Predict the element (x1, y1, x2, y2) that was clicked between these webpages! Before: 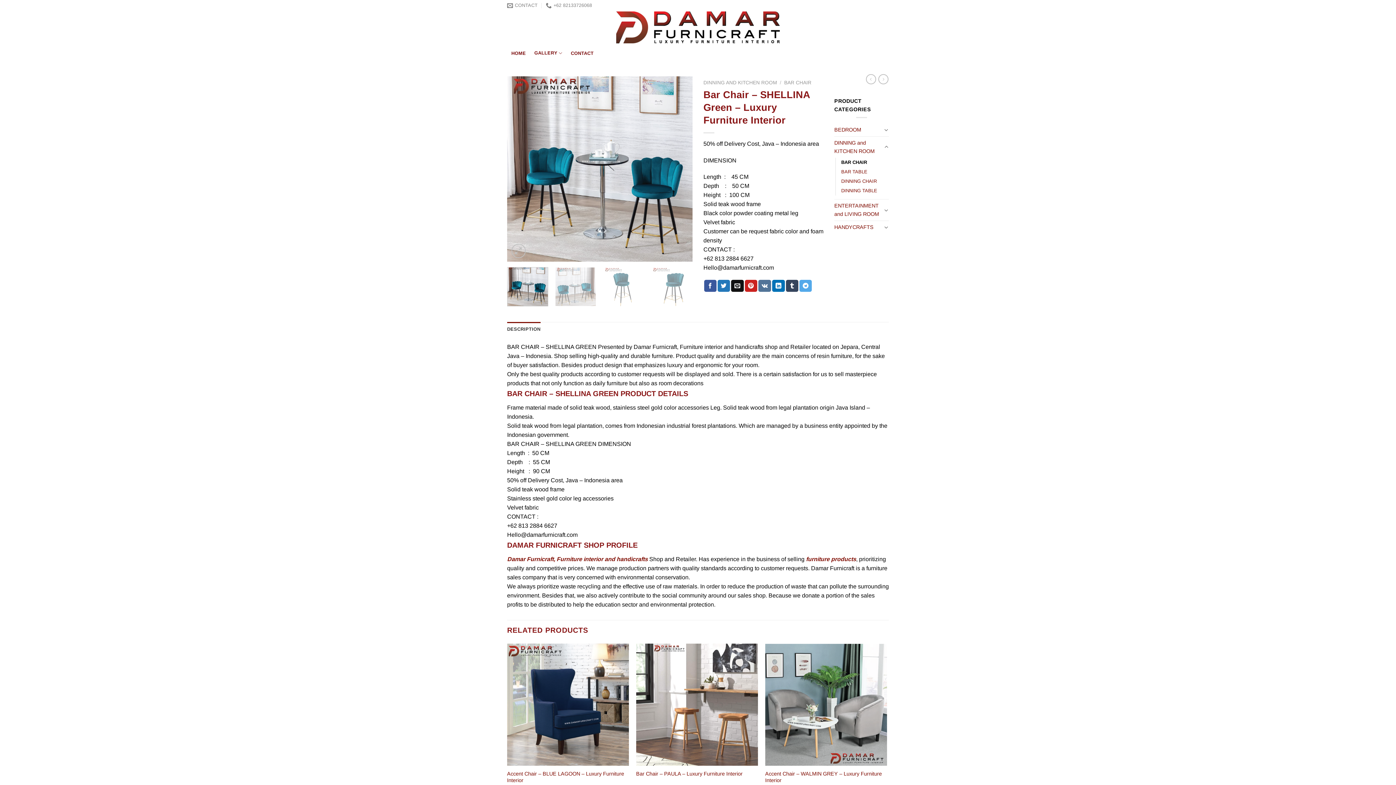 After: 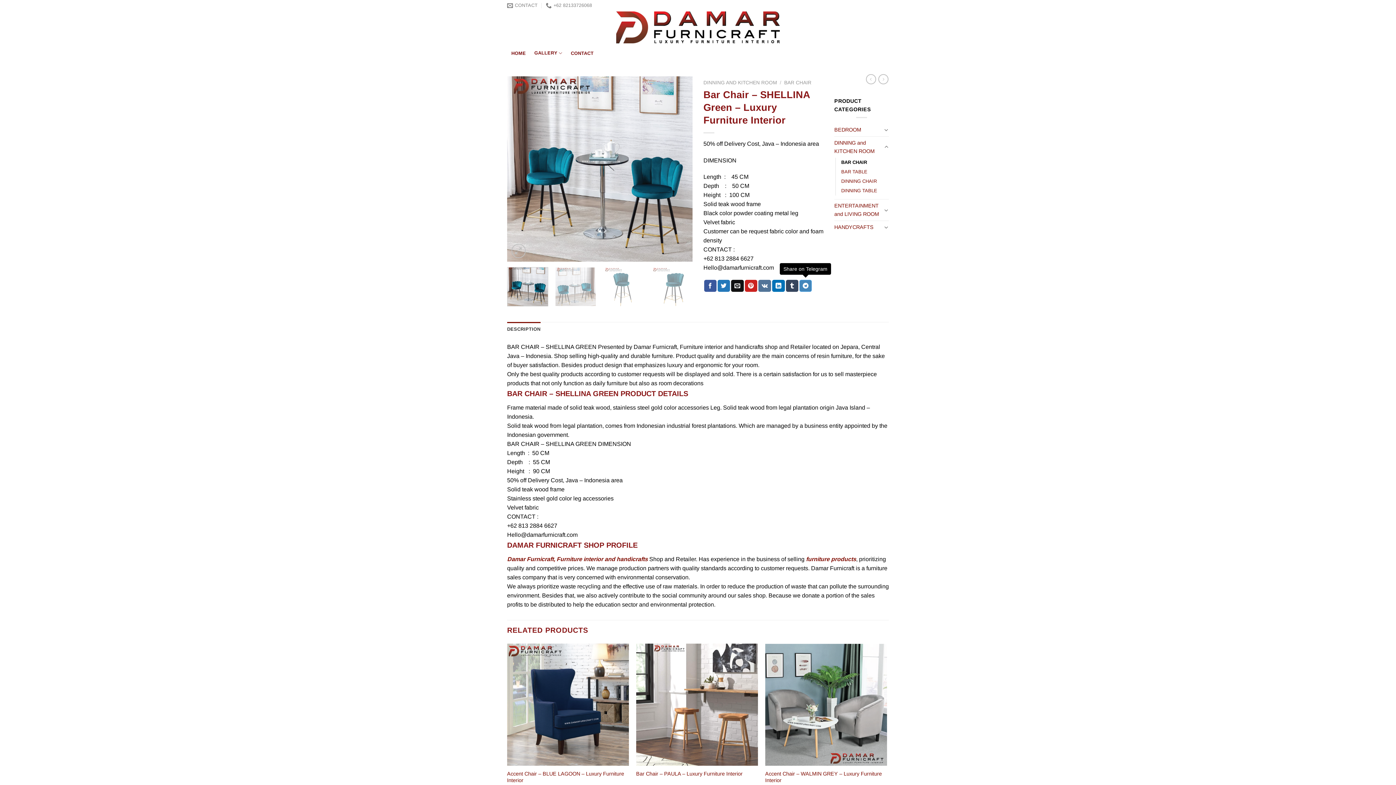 Action: label: Share on Telegram bbox: (799, 280, 812, 292)